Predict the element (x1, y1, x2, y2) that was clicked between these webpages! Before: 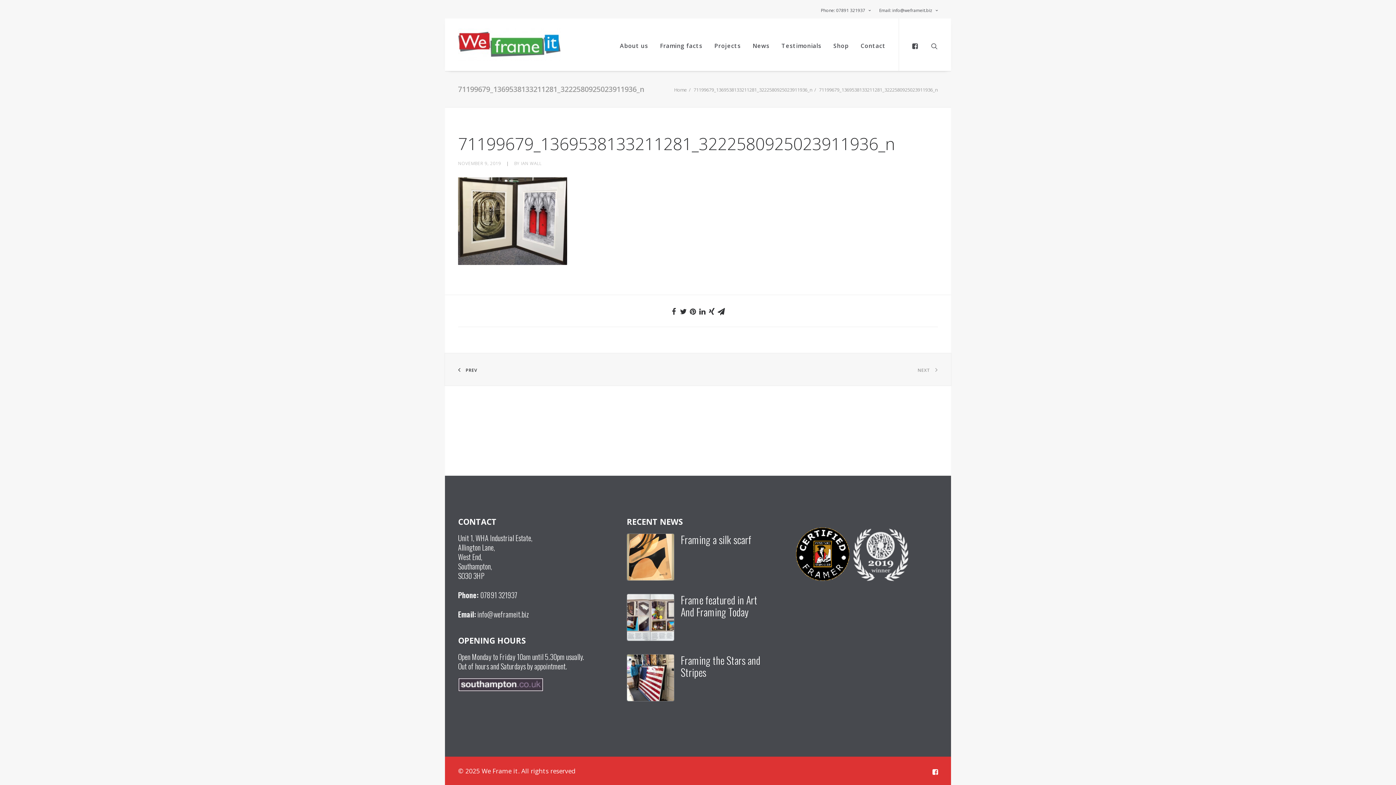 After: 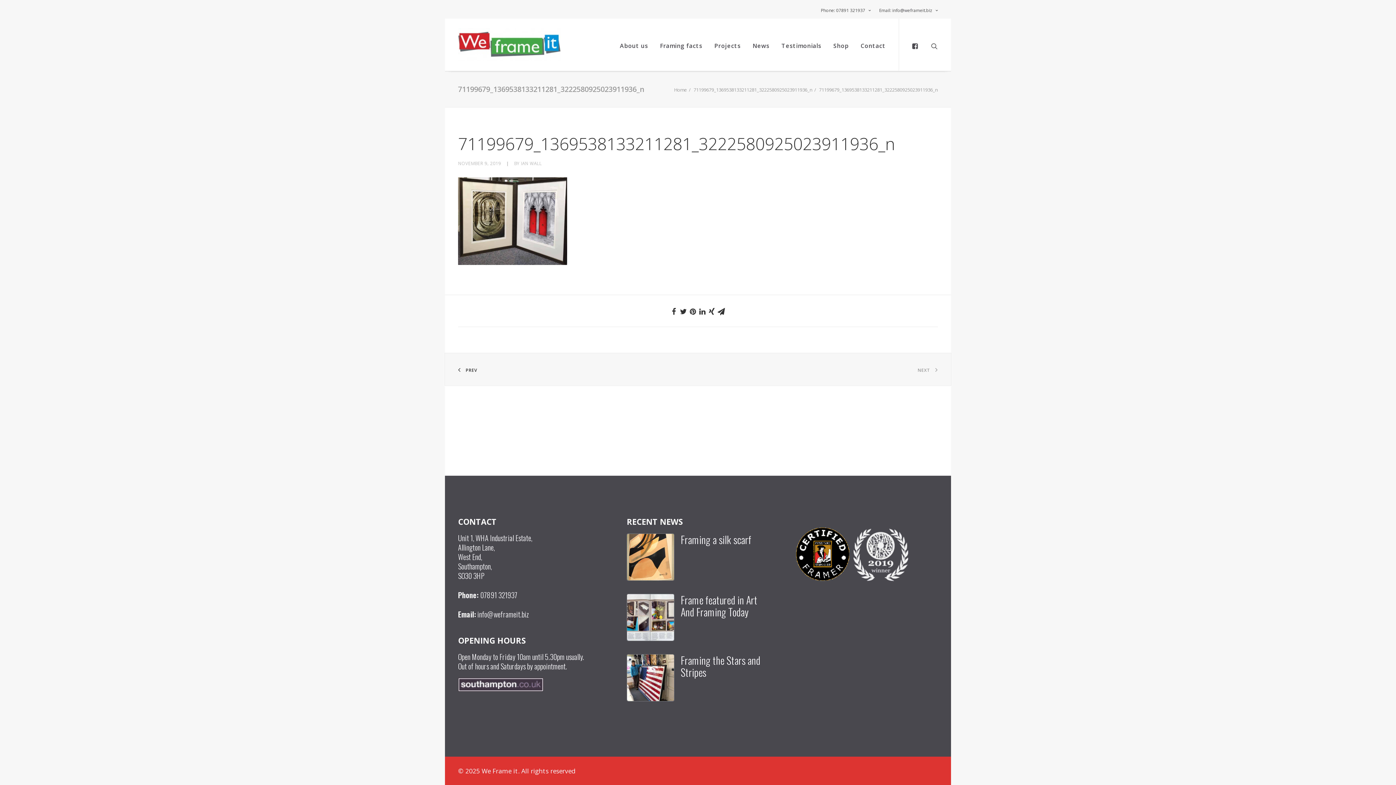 Action: bbox: (932, 768, 938, 777)